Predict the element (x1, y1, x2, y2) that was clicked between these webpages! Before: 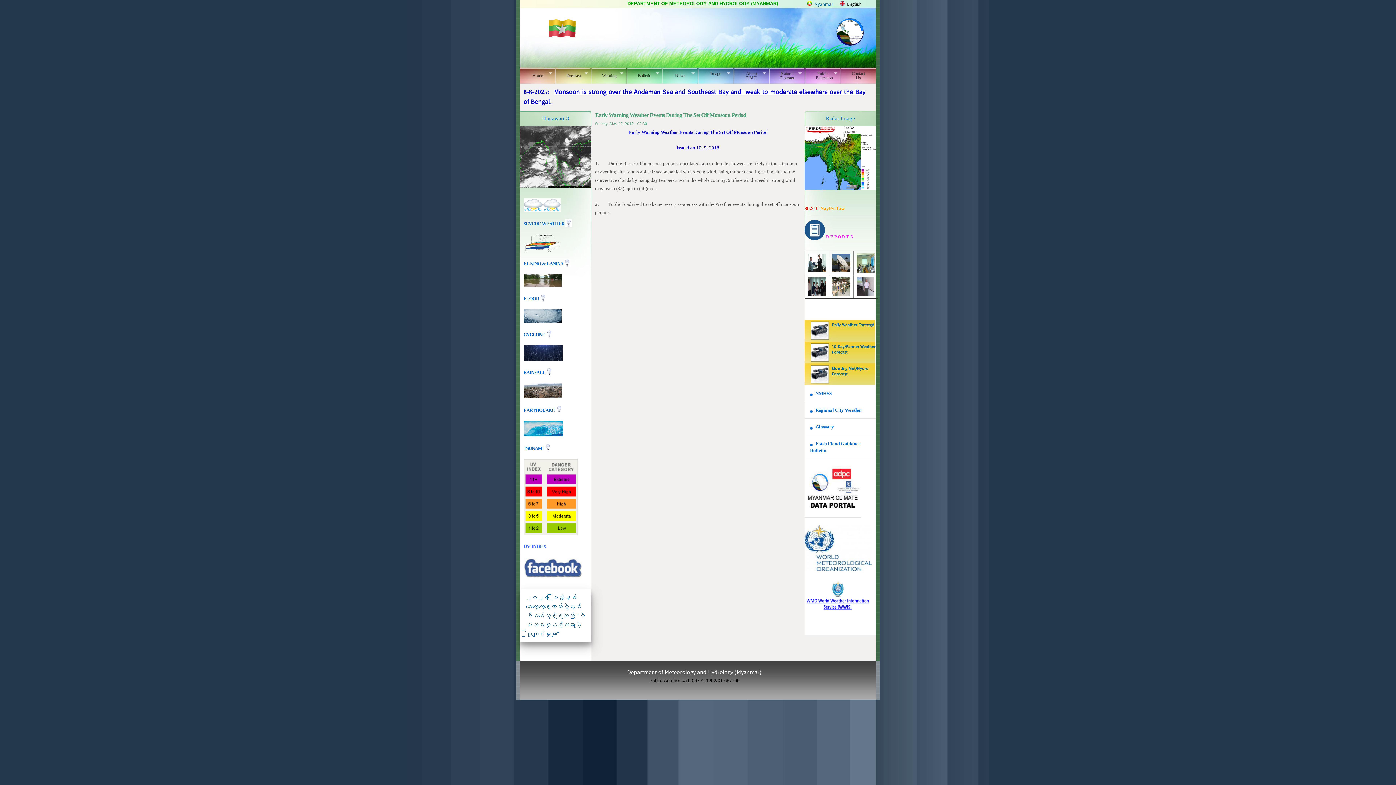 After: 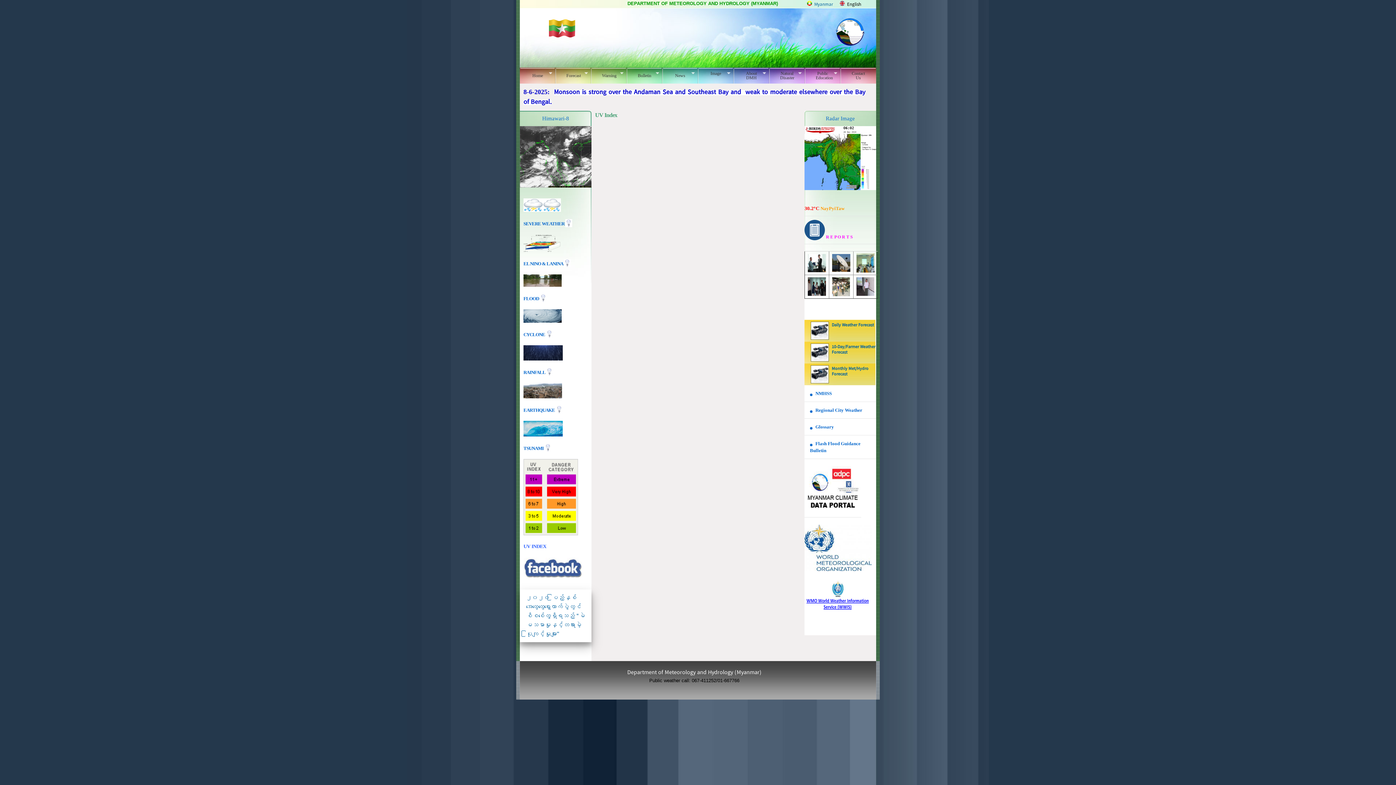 Action: label: UV INDEX bbox: (523, 543, 546, 549)